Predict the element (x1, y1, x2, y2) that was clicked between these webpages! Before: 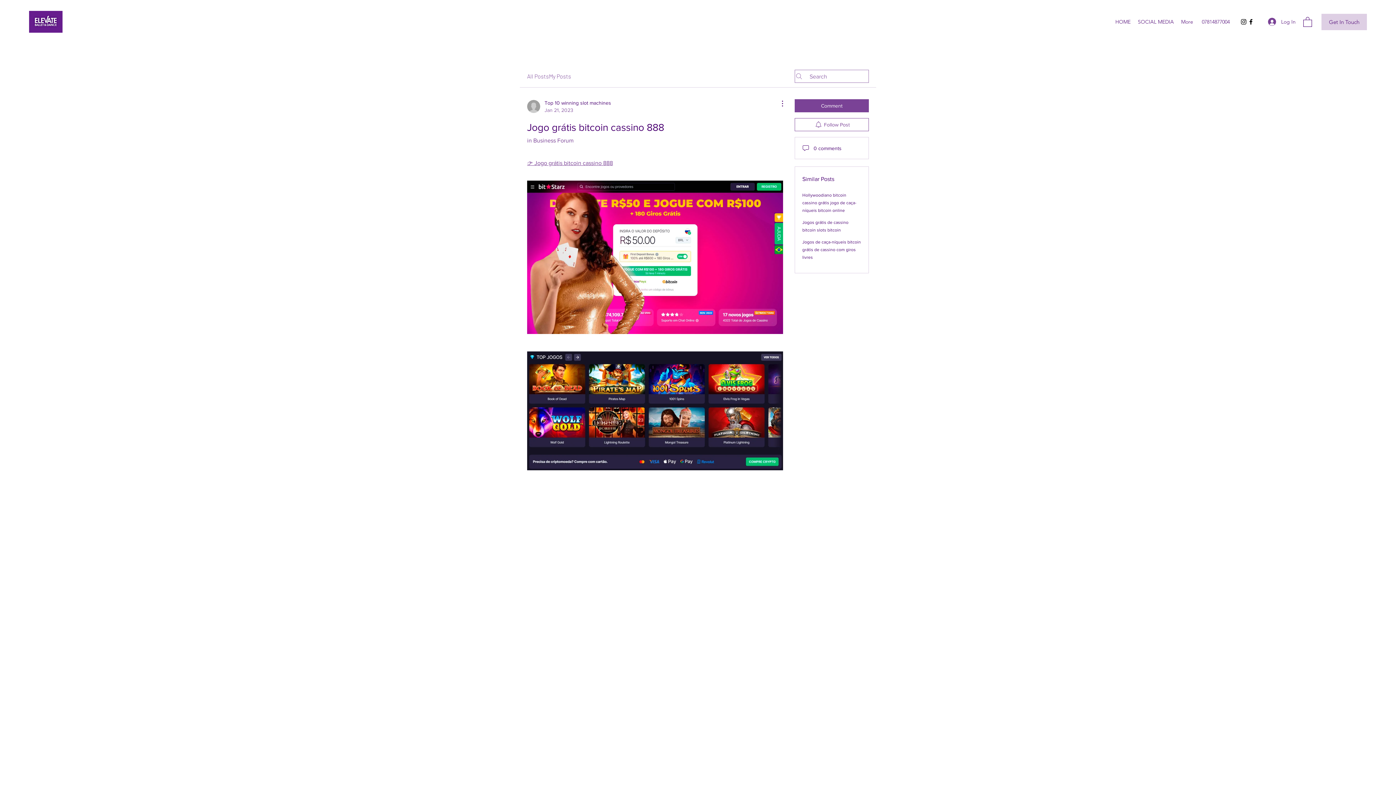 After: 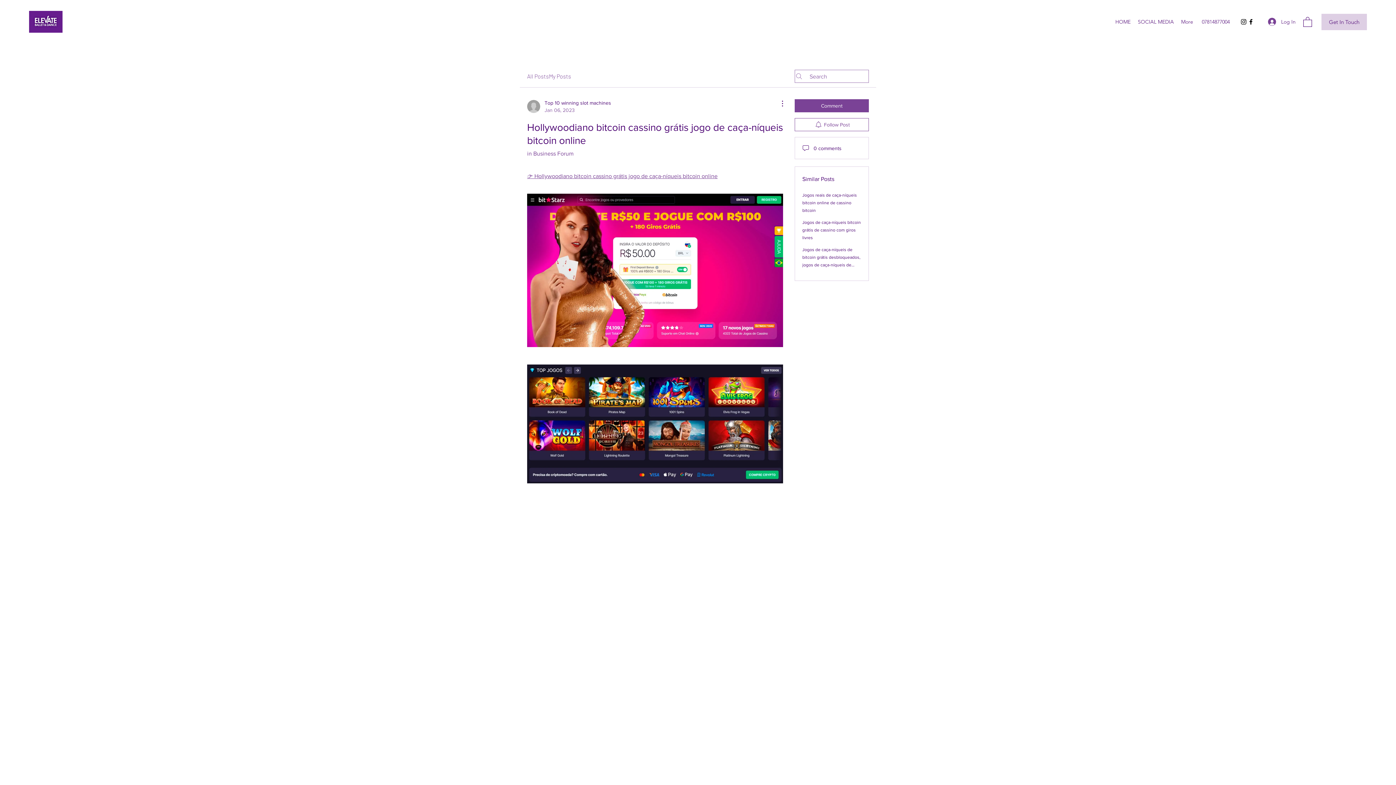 Action: label: Hollywoodiano bitcoin cassino grátis jogo de caça-níqueis bitcoin online bbox: (802, 192, 856, 213)